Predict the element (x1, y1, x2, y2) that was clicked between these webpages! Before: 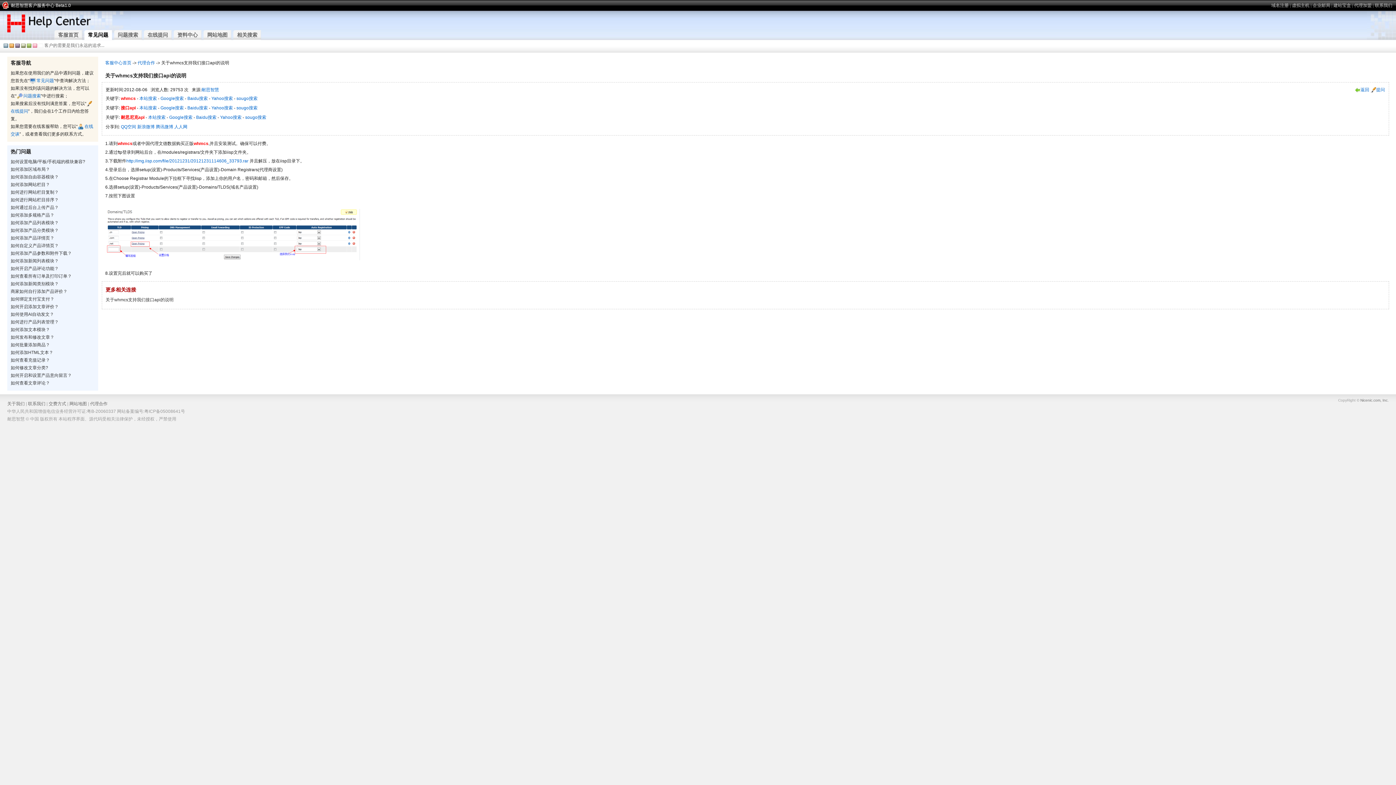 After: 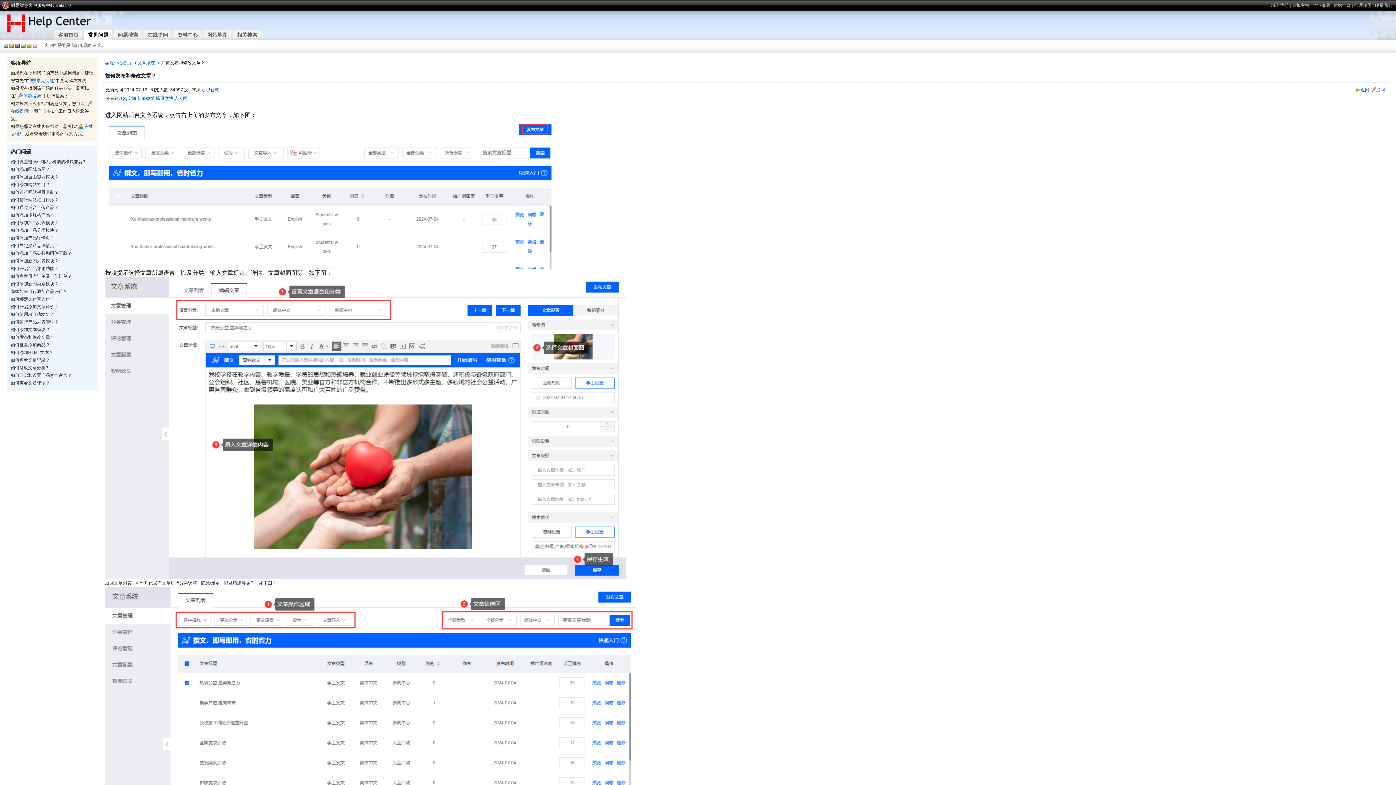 Action: bbox: (10, 334, 54, 340) label: 如何发布和修改文章？